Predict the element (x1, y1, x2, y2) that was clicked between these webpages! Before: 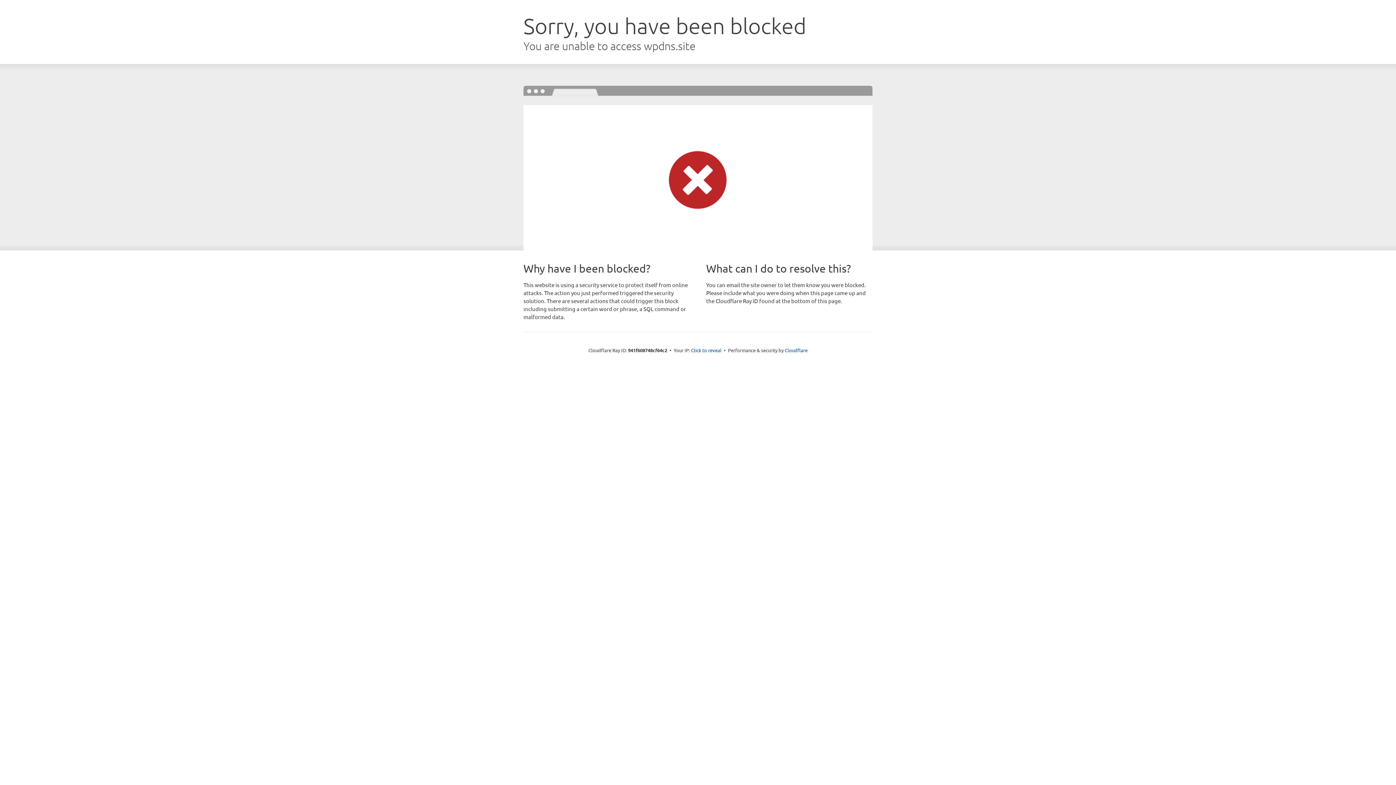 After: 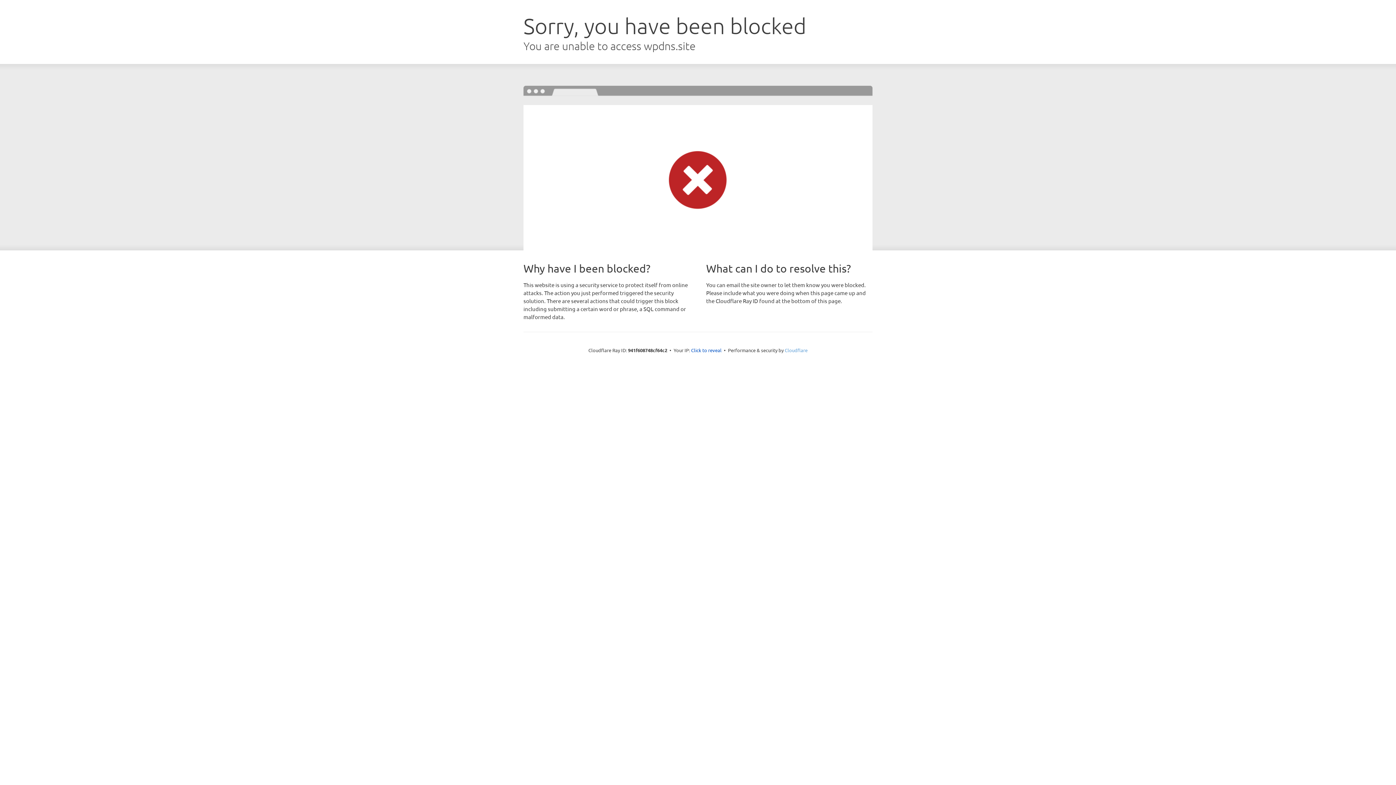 Action: label: Cloudflare bbox: (784, 347, 807, 353)